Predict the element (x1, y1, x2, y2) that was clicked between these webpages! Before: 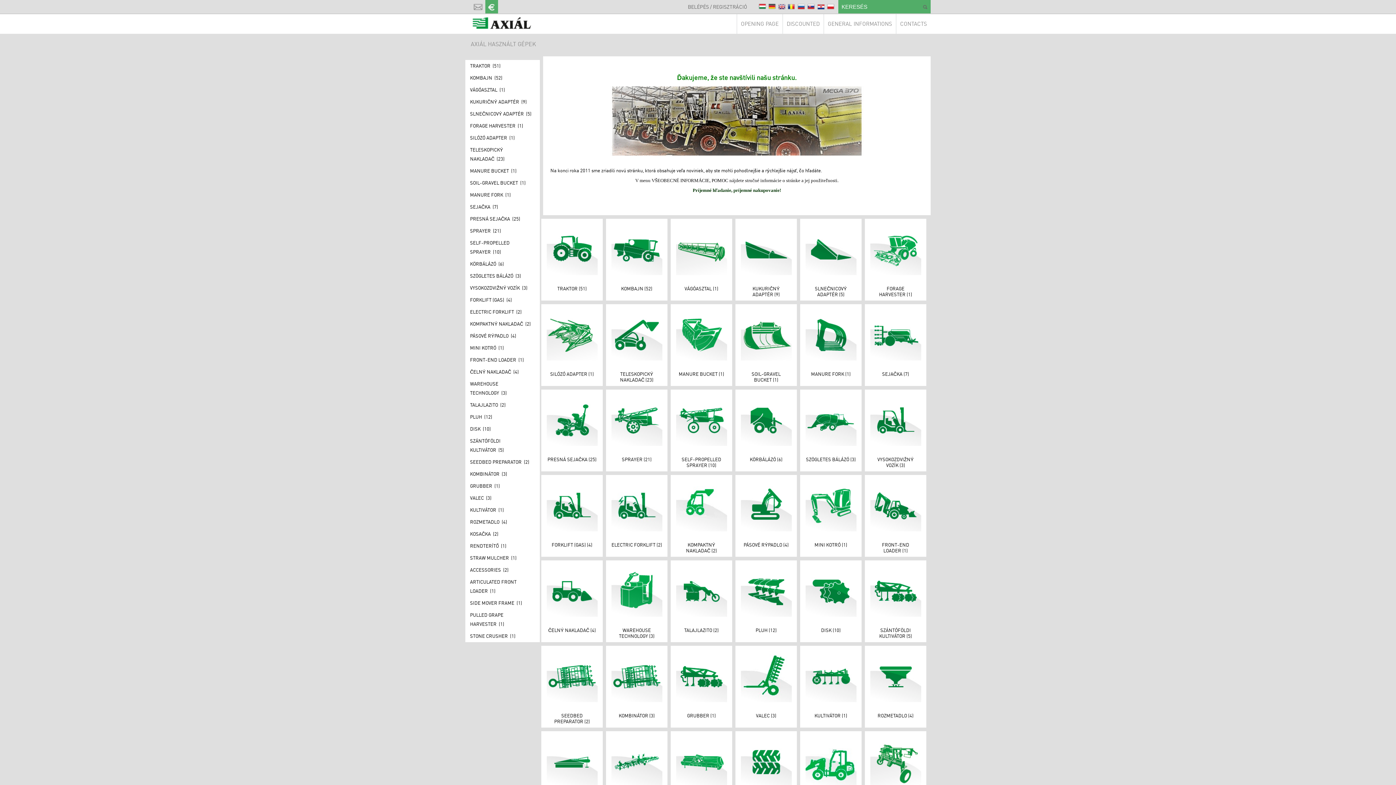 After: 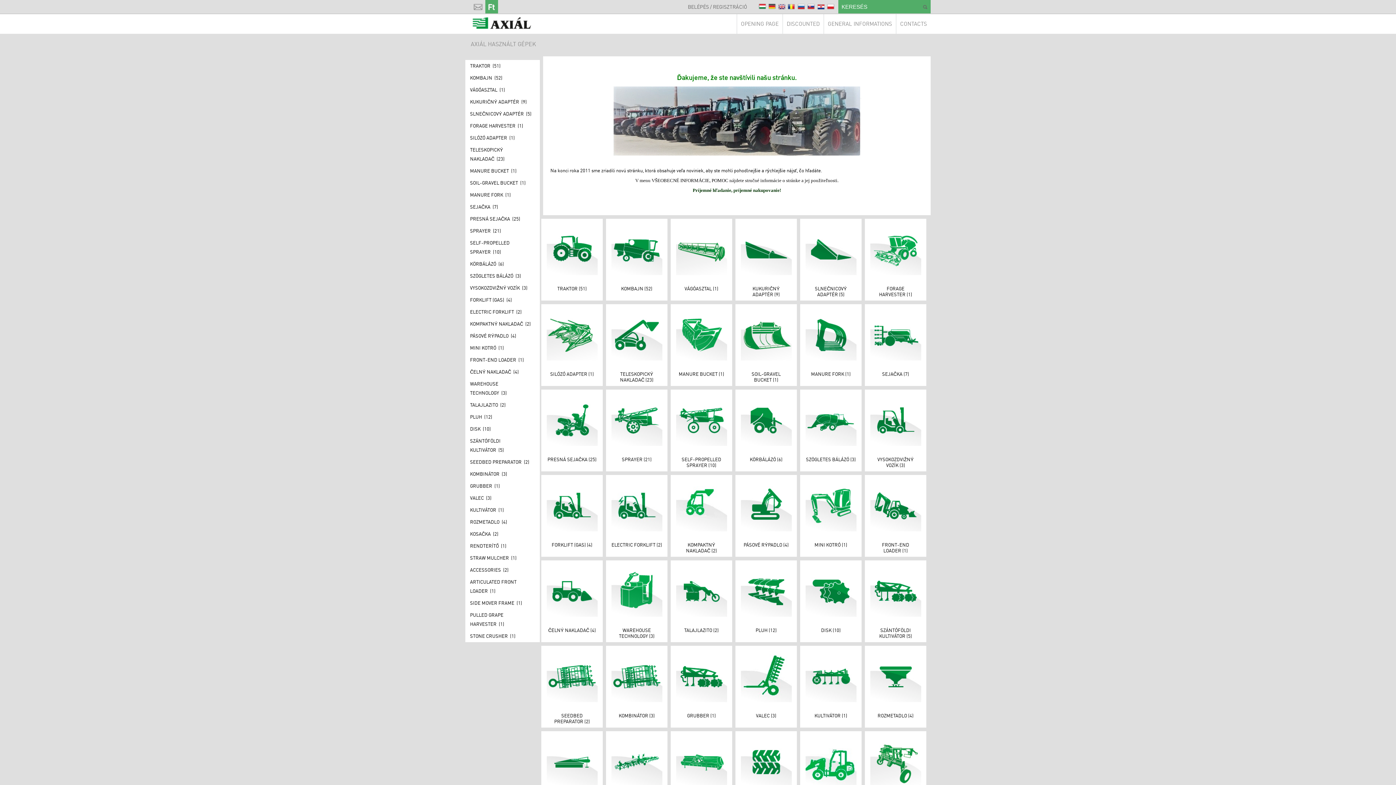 Action: bbox: (485, 0, 498, 13)